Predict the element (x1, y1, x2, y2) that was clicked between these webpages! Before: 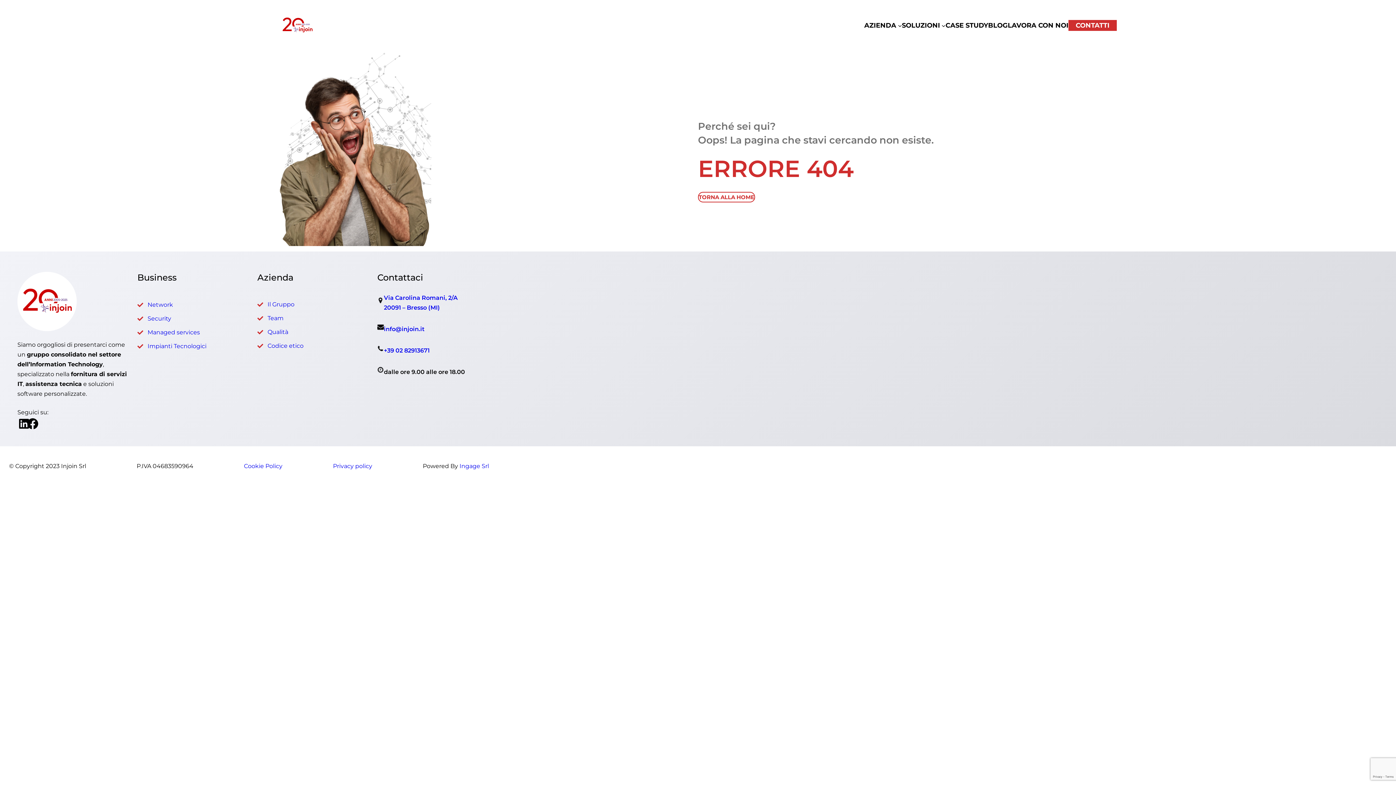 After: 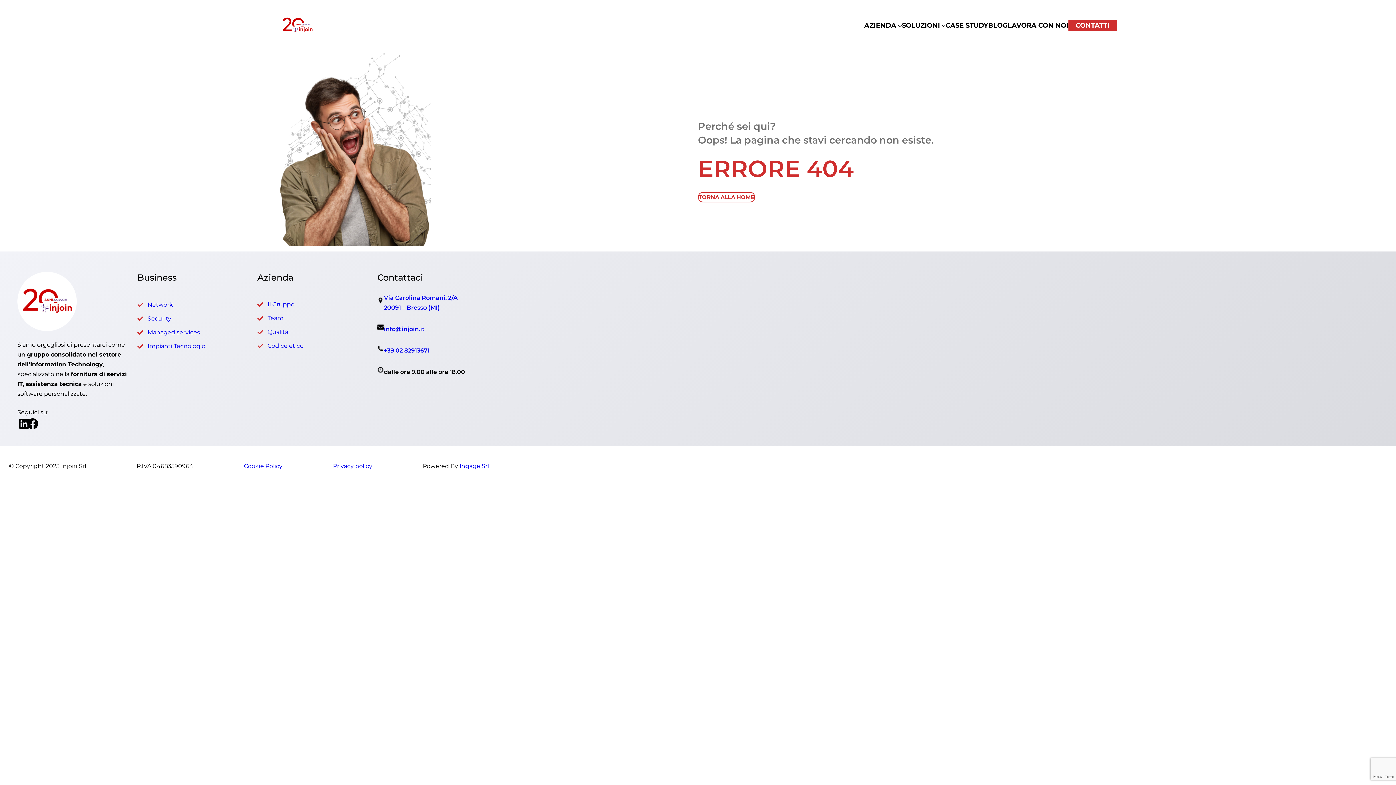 Action: bbox: (458, 462, 489, 469) label:  Ingage Srl